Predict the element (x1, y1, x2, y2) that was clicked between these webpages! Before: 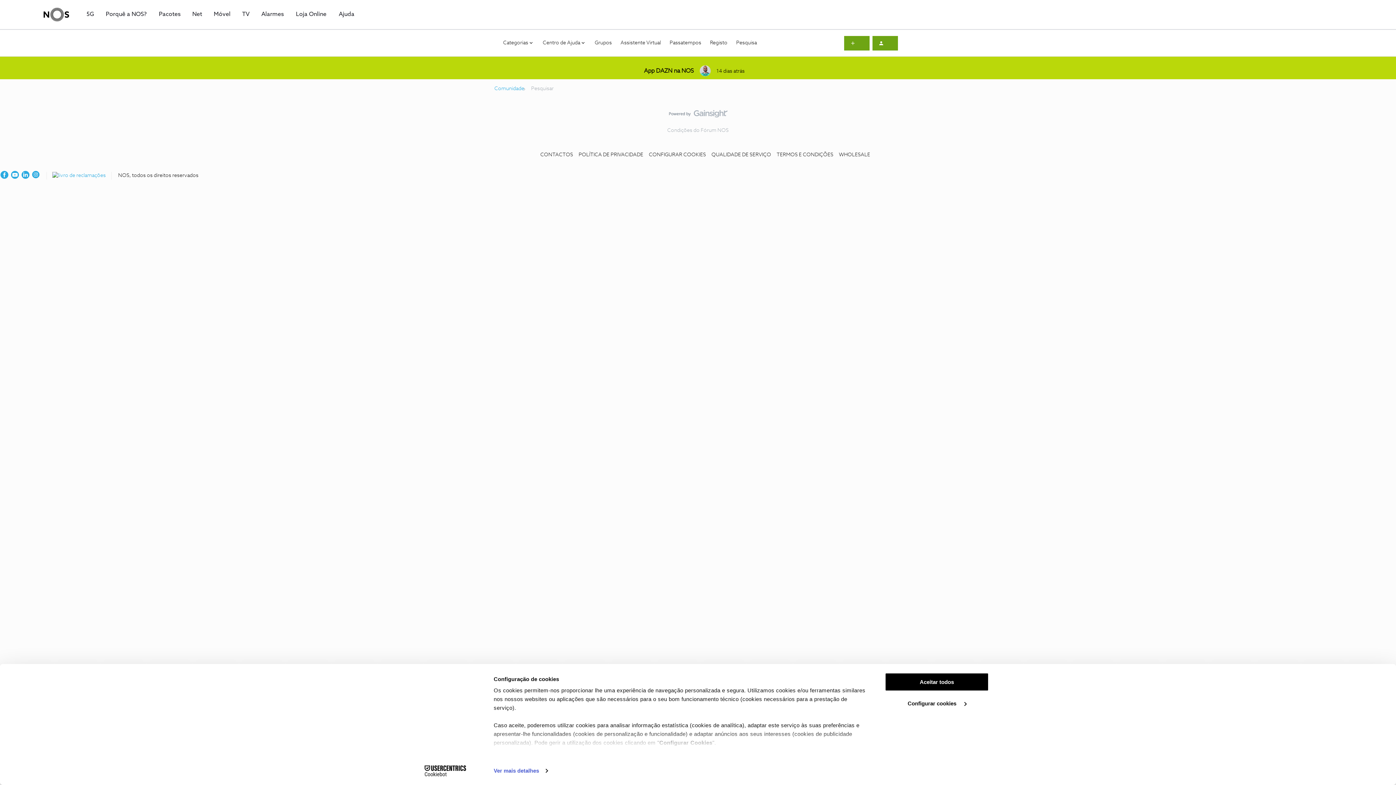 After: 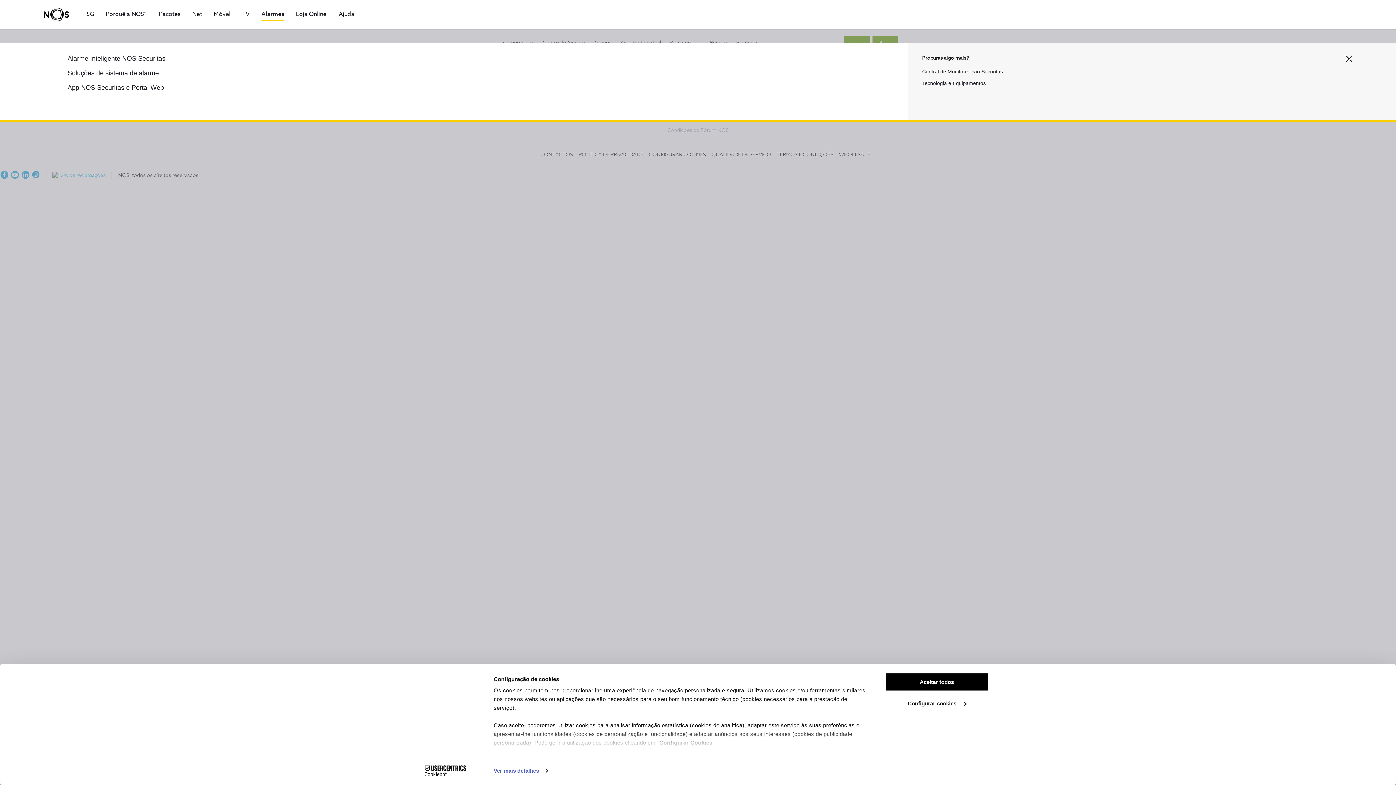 Action: bbox: (261, 10, 284, 18) label: Alarmes